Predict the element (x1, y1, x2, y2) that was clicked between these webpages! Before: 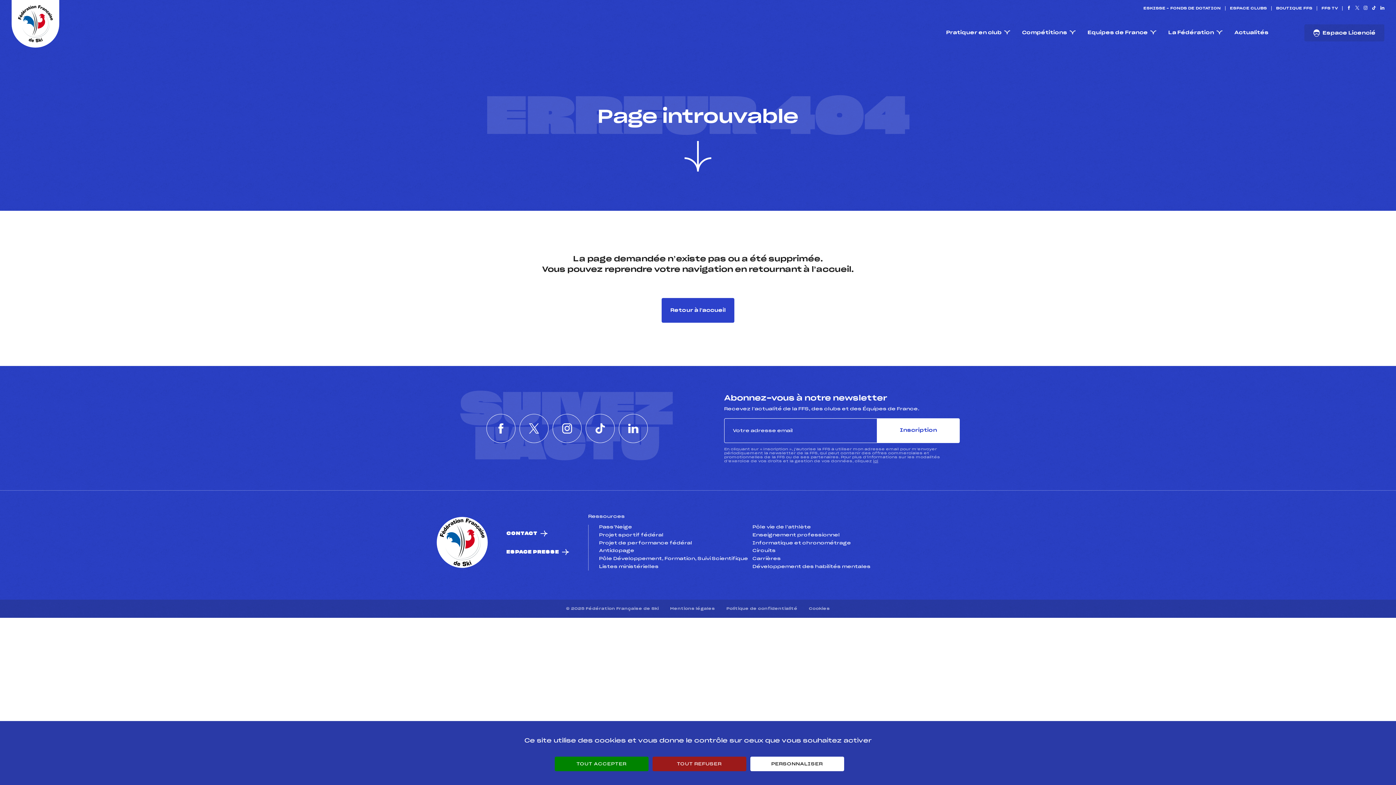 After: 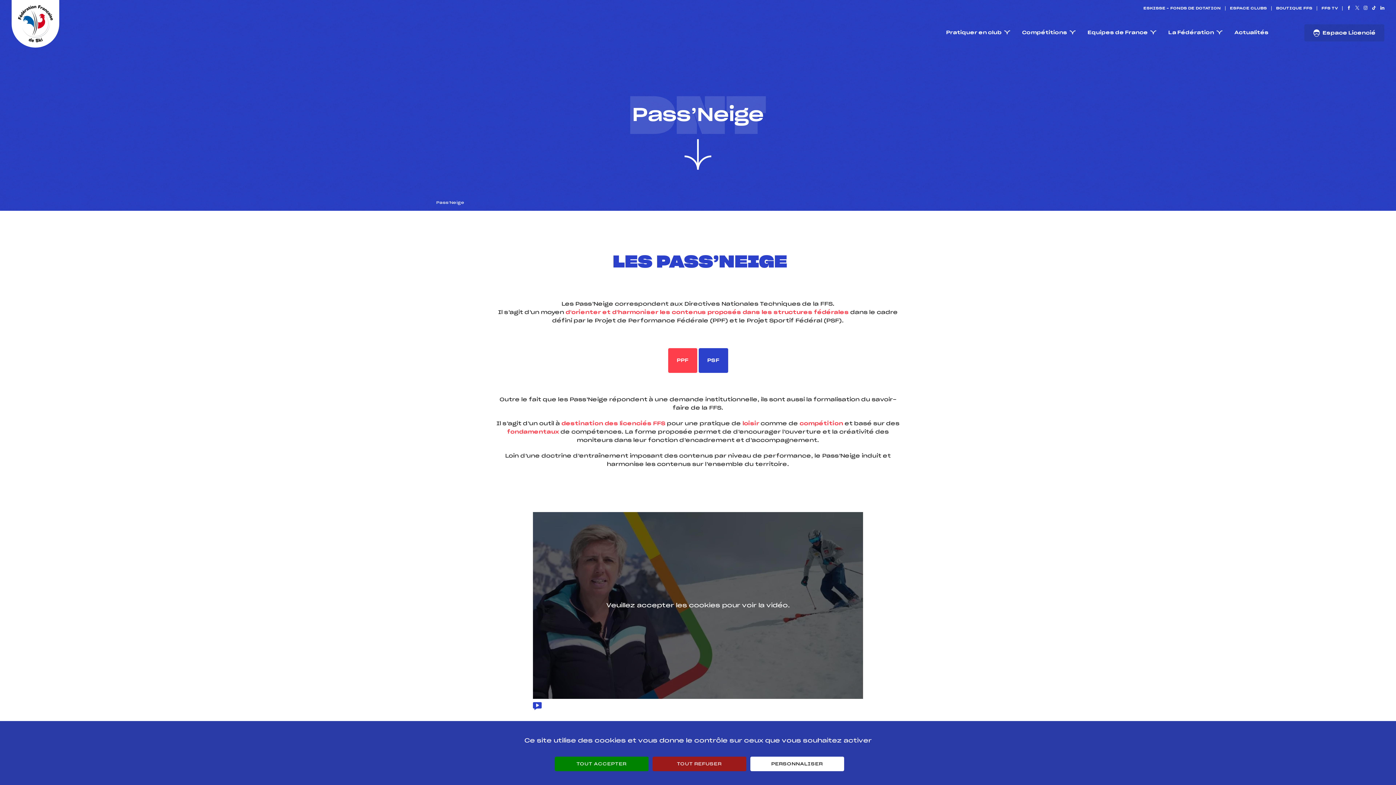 Action: label: Pass’Neige bbox: (599, 525, 632, 529)